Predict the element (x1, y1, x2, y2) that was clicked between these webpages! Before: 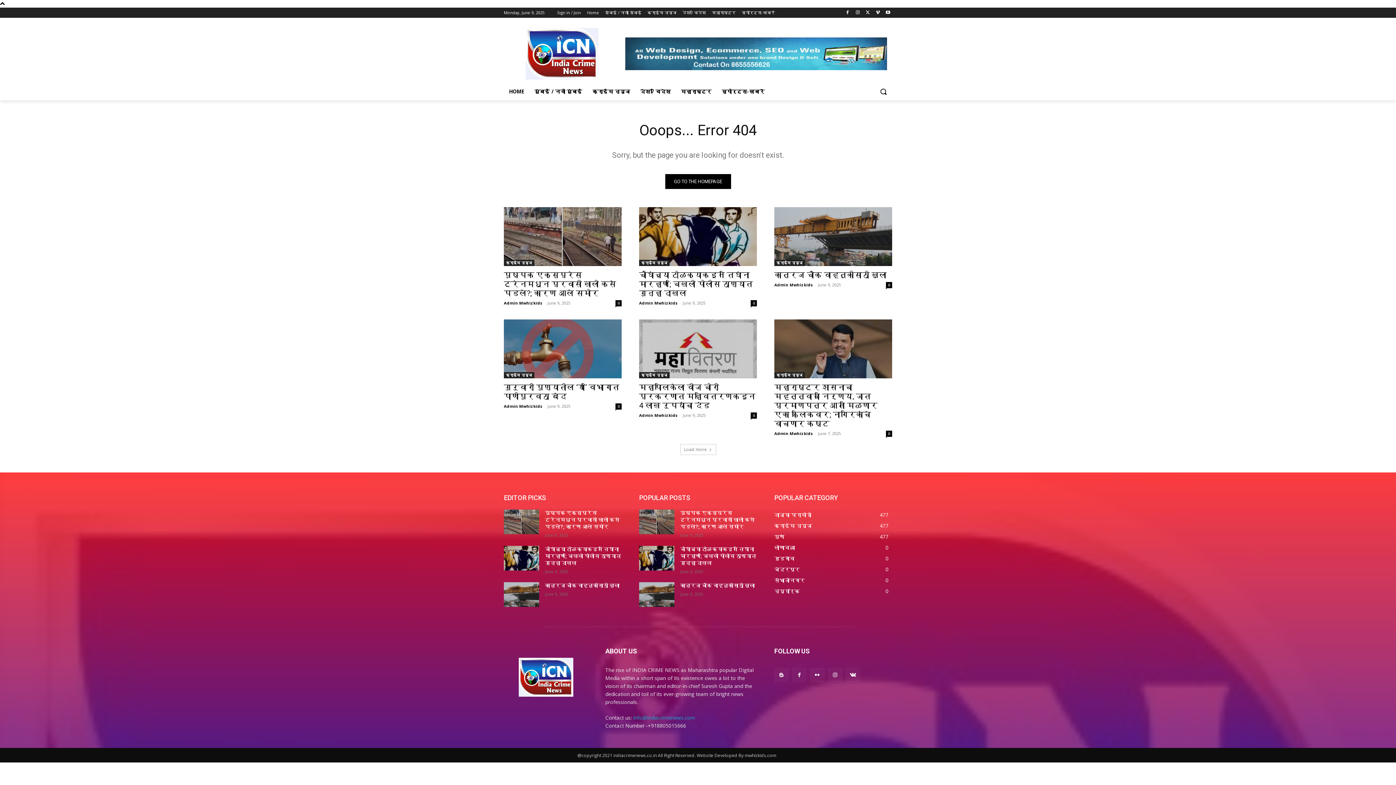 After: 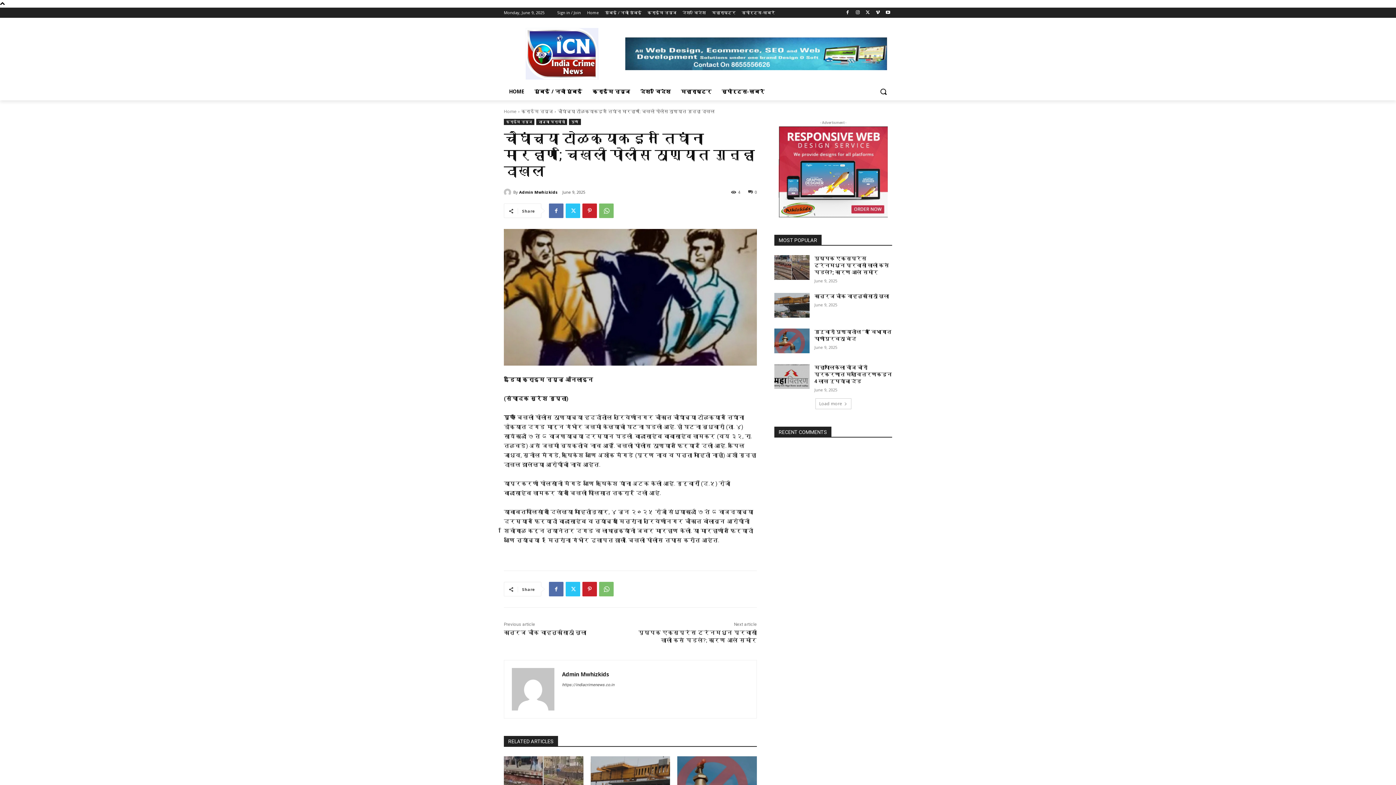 Action: bbox: (504, 546, 539, 570)